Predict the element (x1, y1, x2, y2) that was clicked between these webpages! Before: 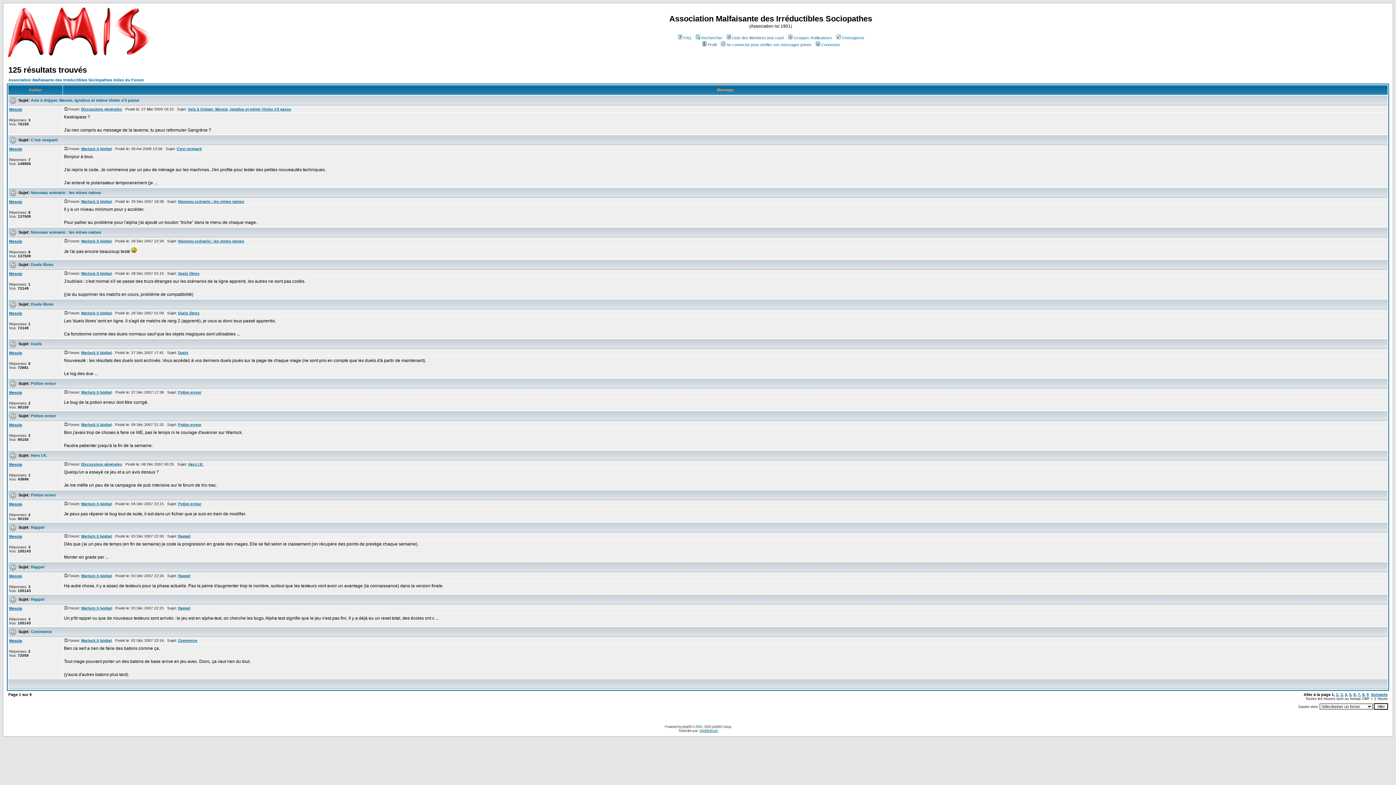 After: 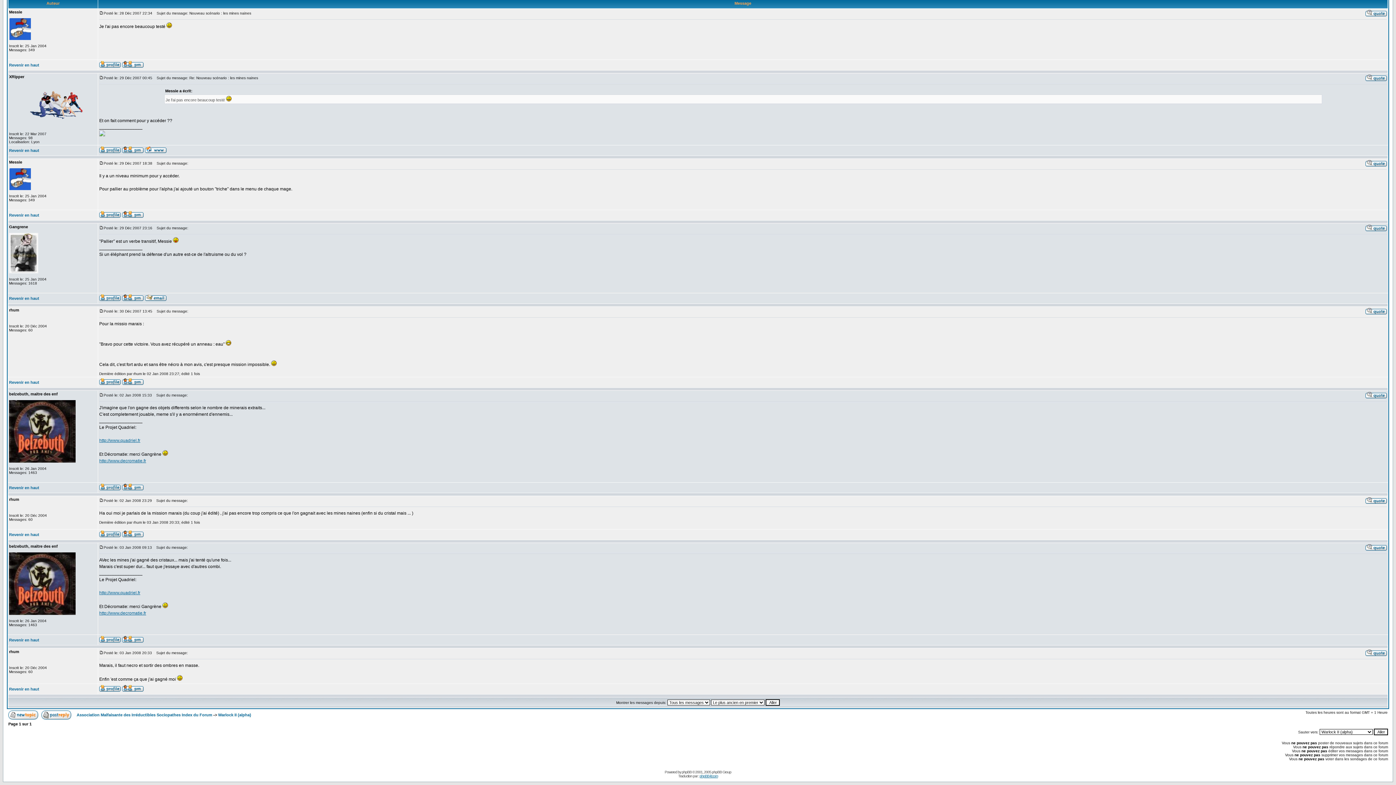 Action: bbox: (178, 199, 244, 203) label: Nouveau scénario : les mines naines